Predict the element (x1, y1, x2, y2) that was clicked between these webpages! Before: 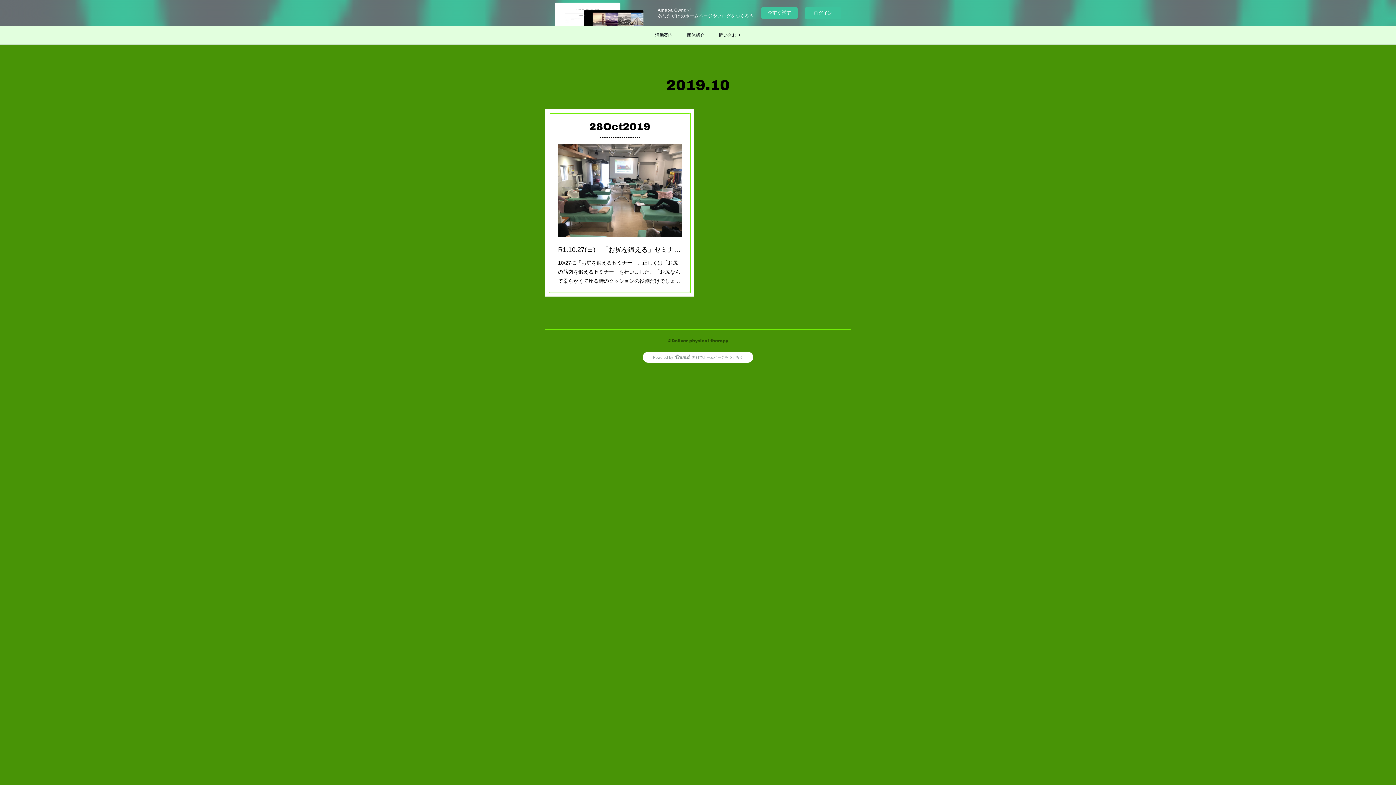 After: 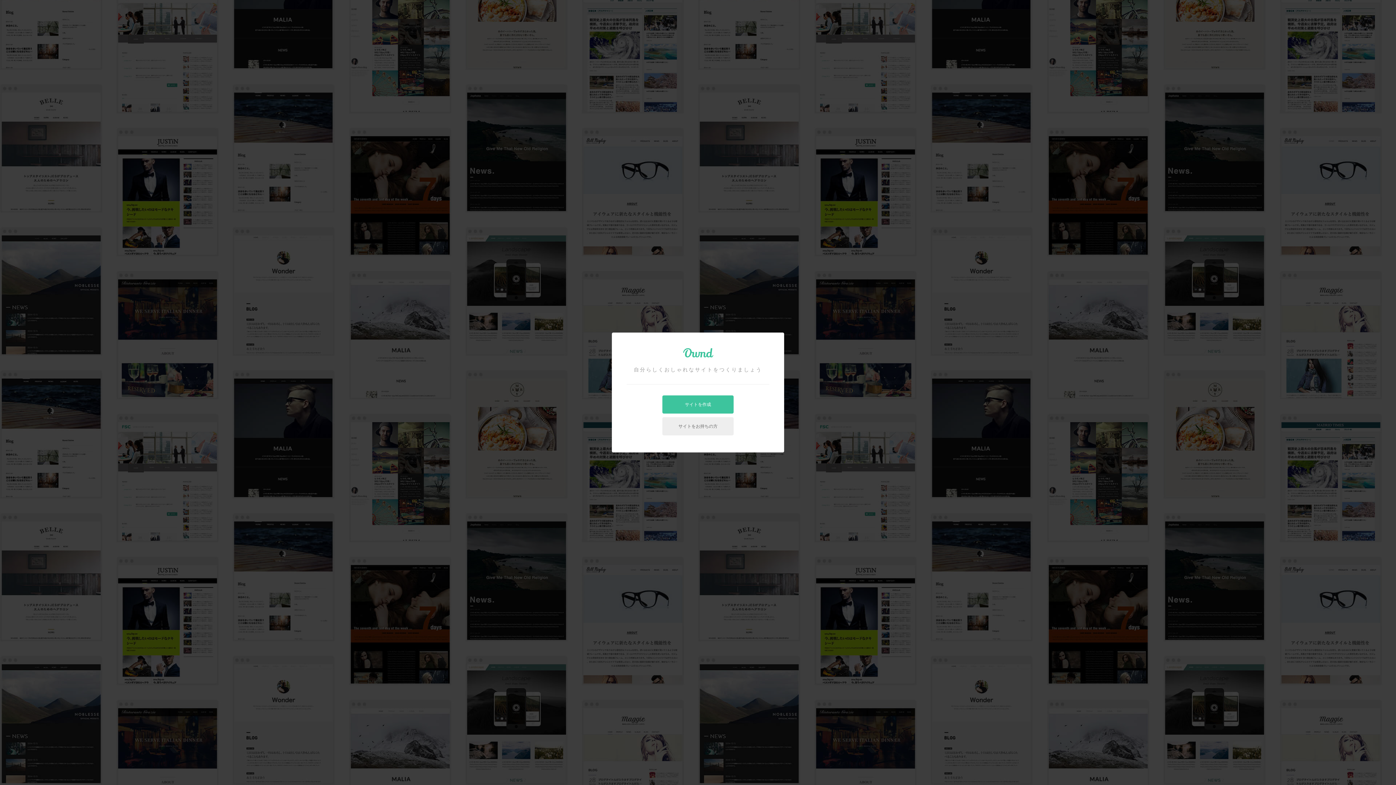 Action: bbox: (761, 7, 797, 18) label: 今すぐ試す